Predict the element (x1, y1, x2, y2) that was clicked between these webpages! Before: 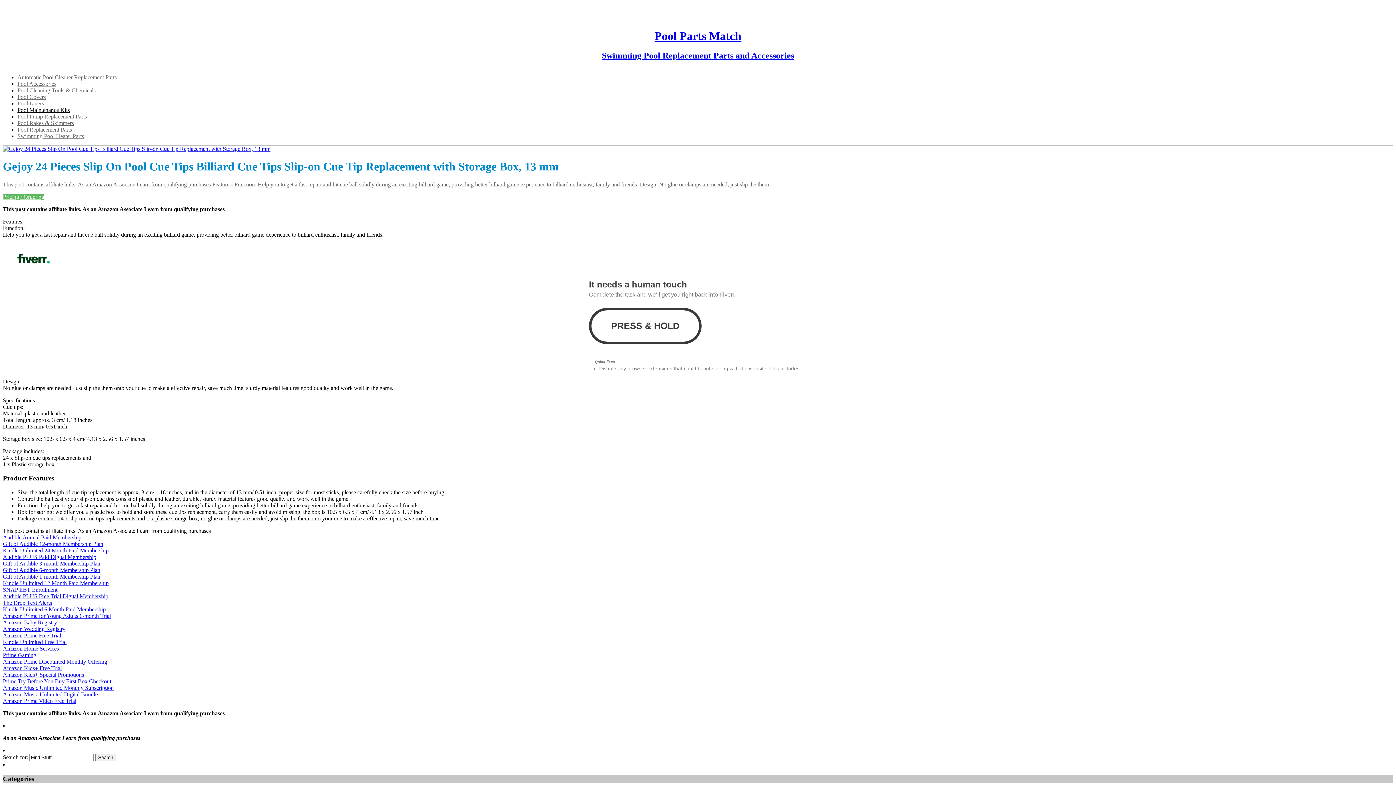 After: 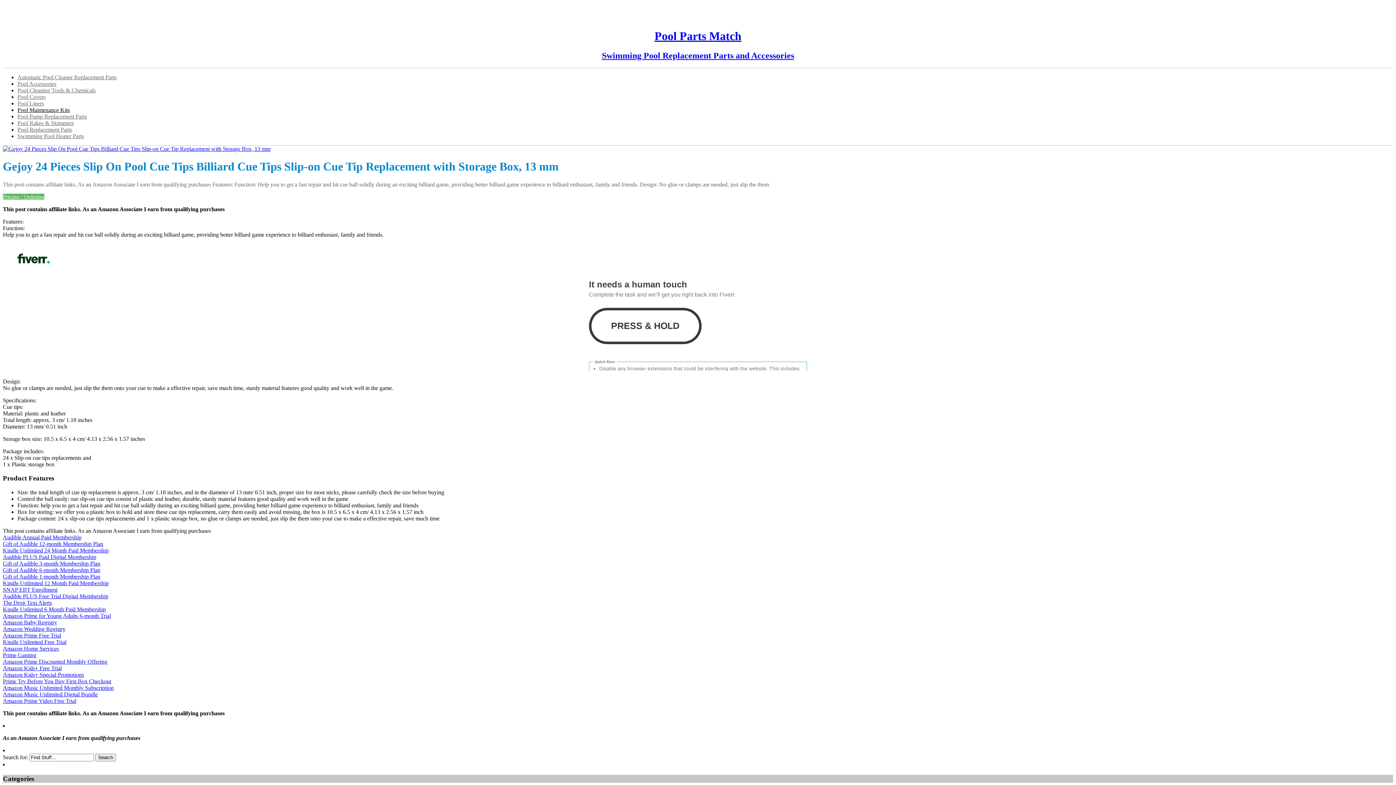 Action: label: Gift of Audible 12-month Membership Plan bbox: (2, 541, 103, 547)